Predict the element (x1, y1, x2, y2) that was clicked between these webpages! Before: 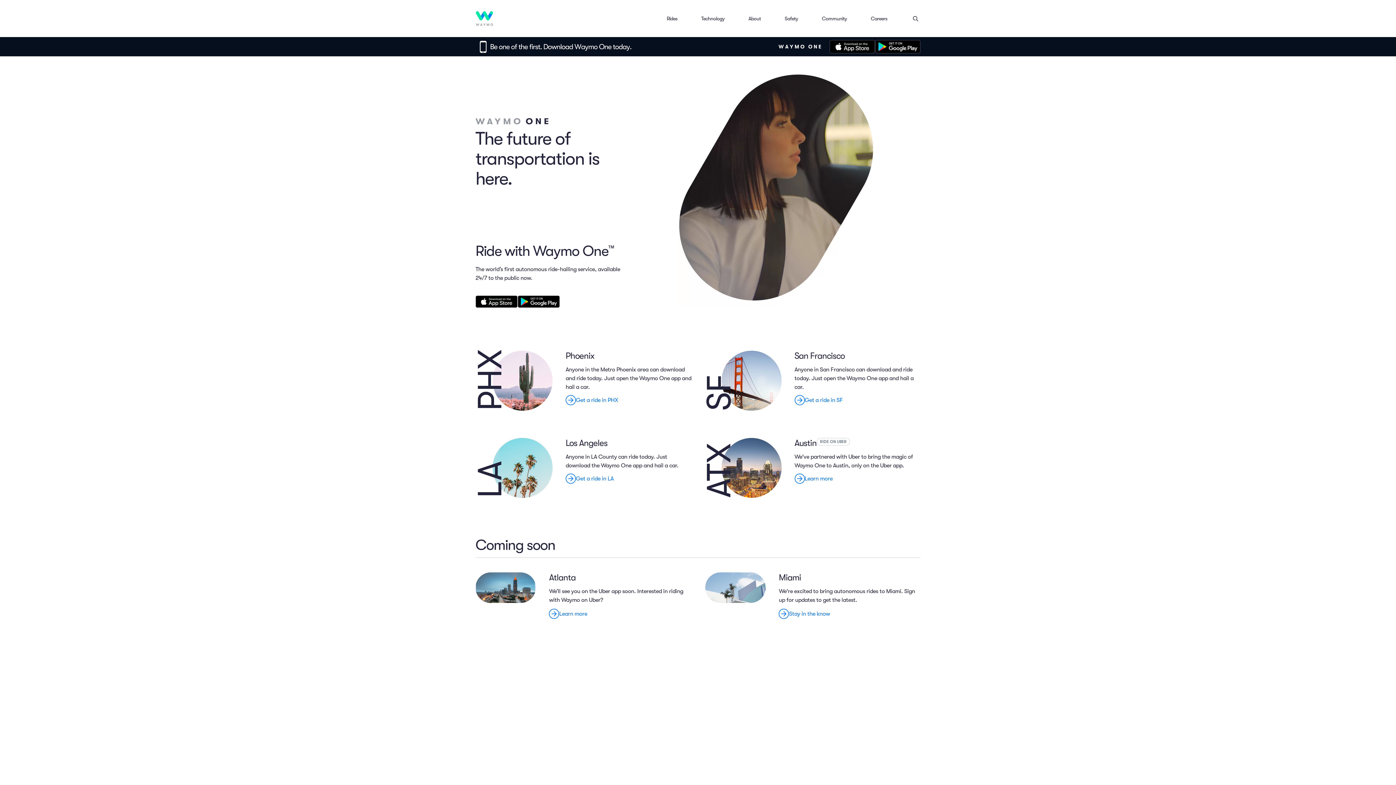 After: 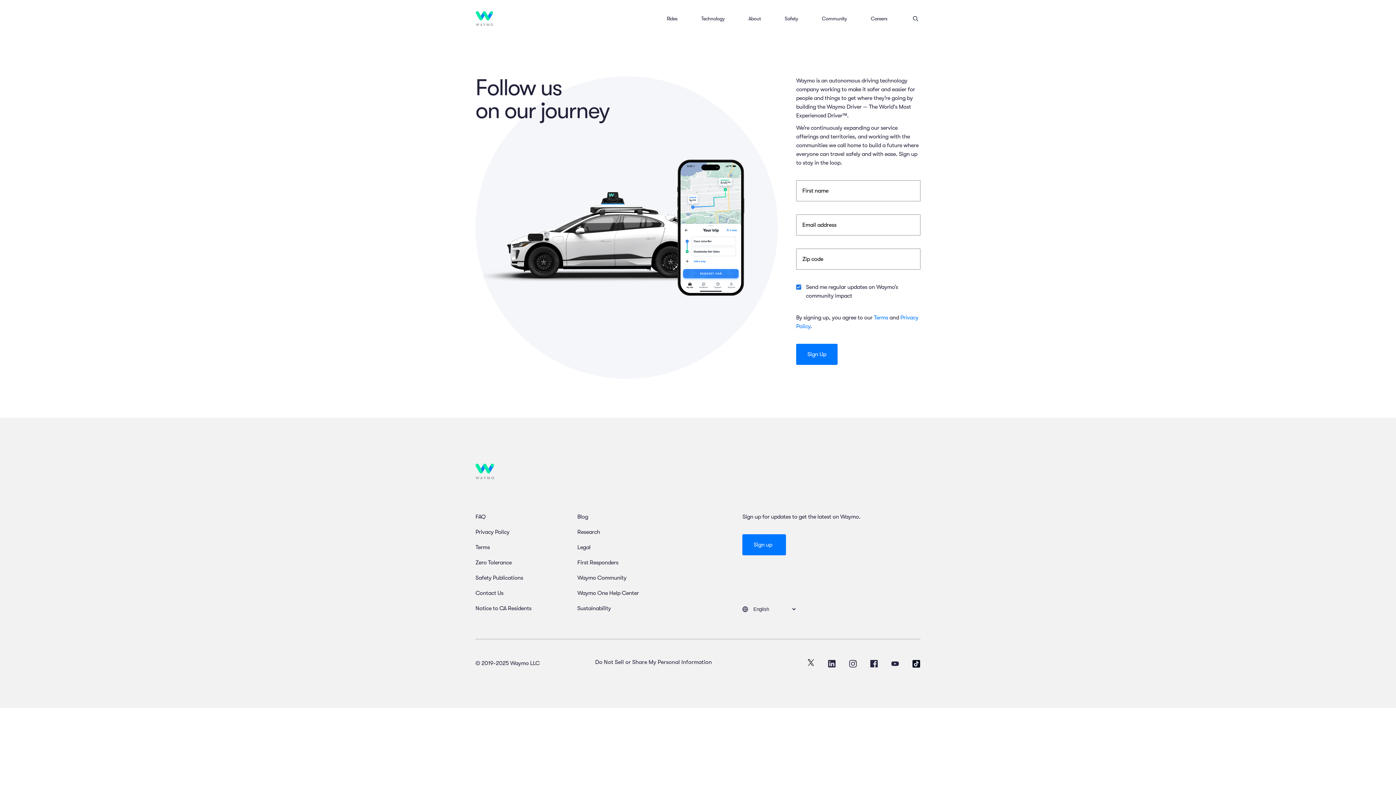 Action: bbox: (779, 608, 920, 619) label: Stay in the know